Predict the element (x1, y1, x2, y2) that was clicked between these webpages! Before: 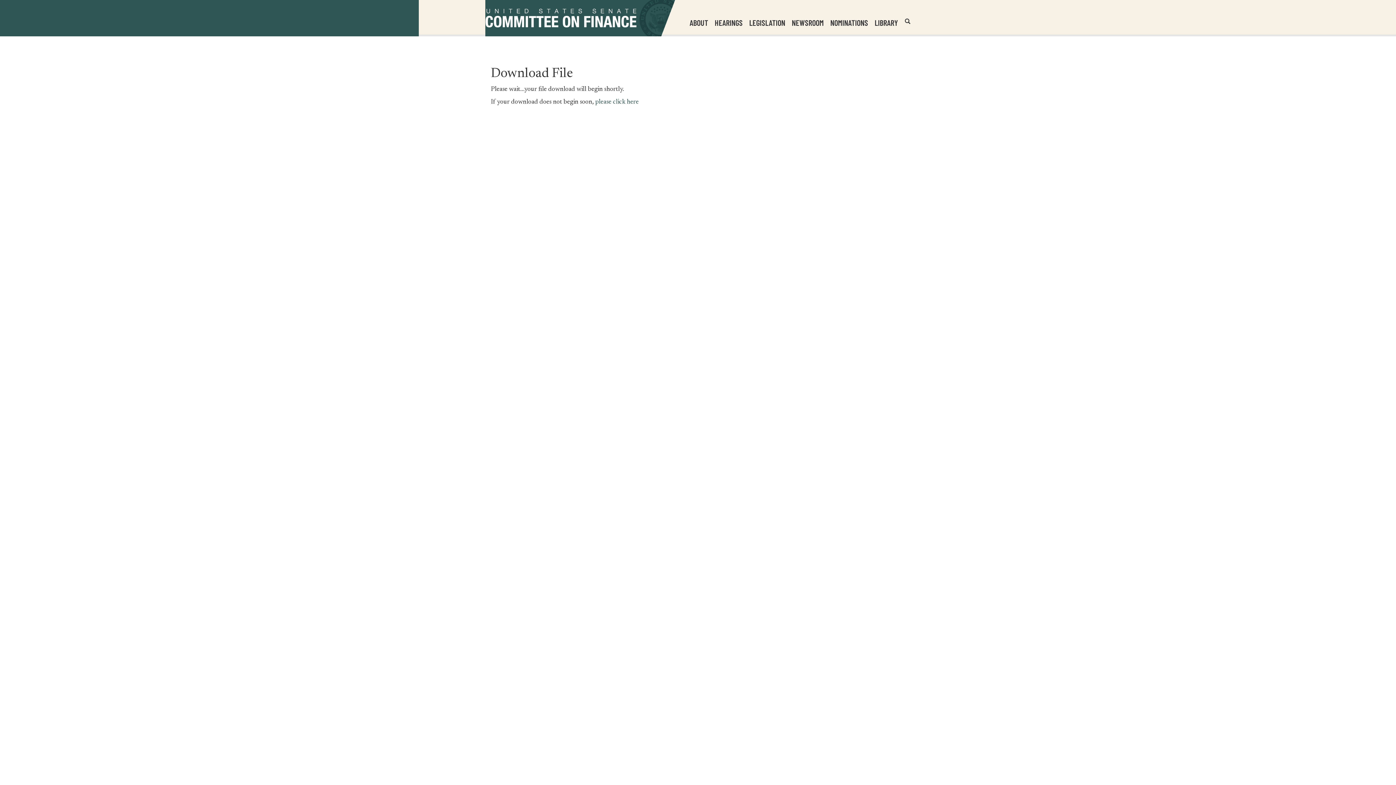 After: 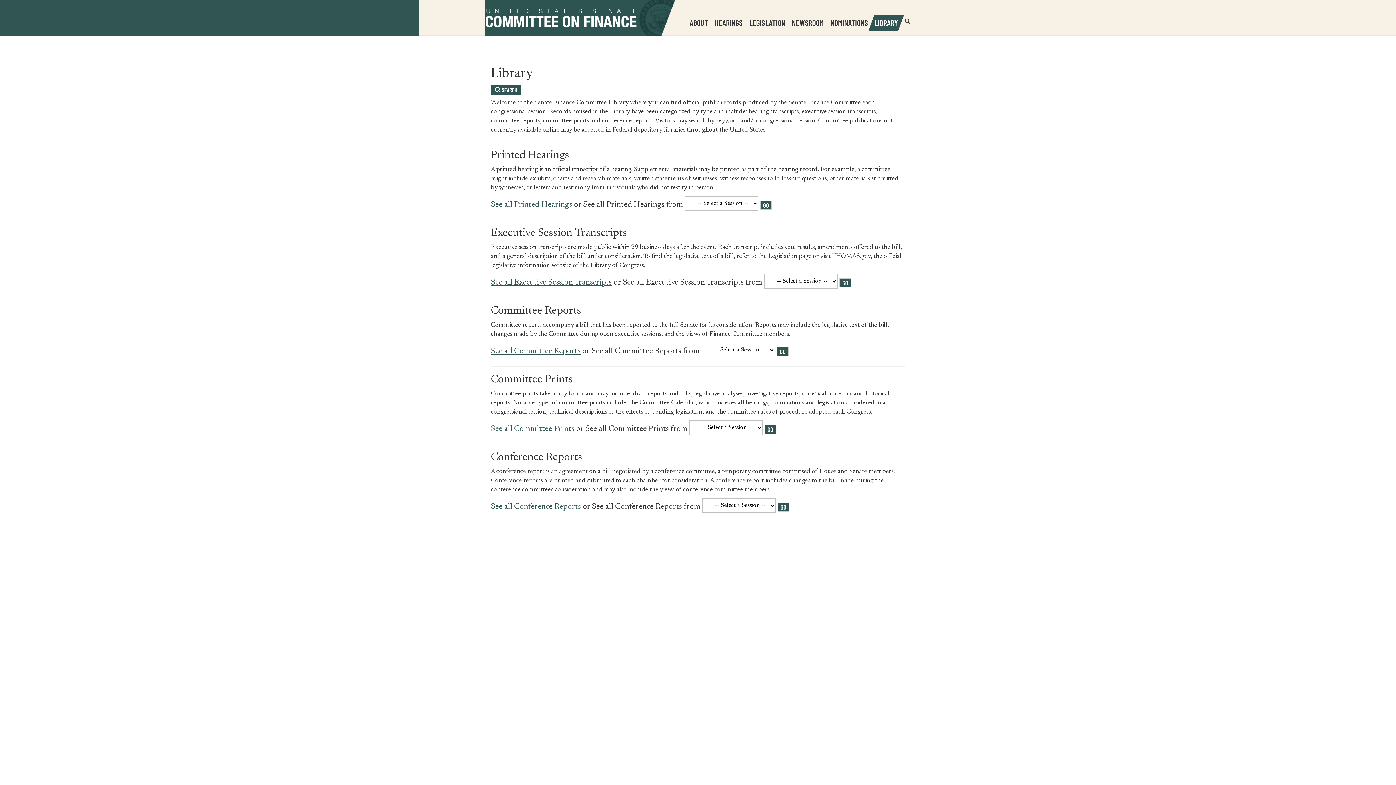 Action: label: LIBRARY bbox: (871, 14, 901, 30)